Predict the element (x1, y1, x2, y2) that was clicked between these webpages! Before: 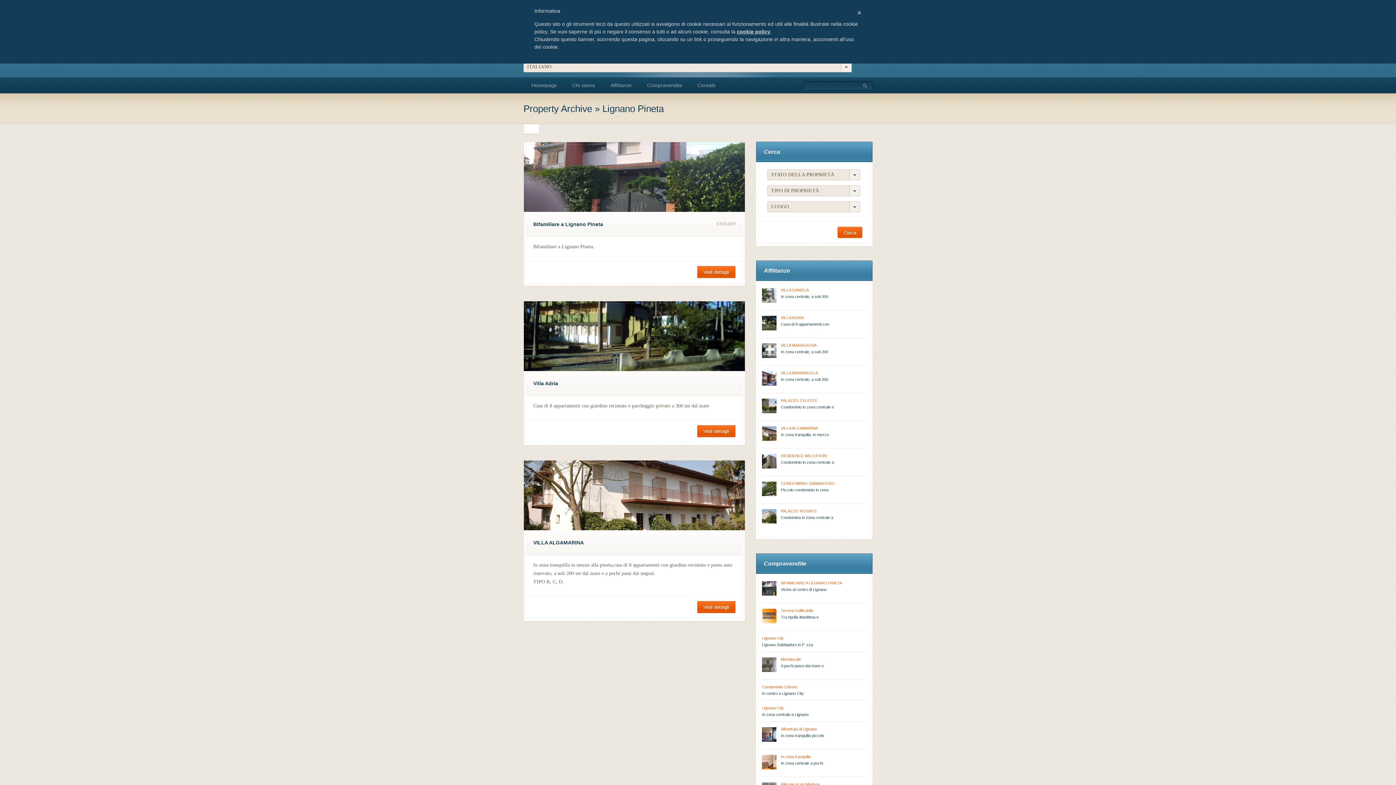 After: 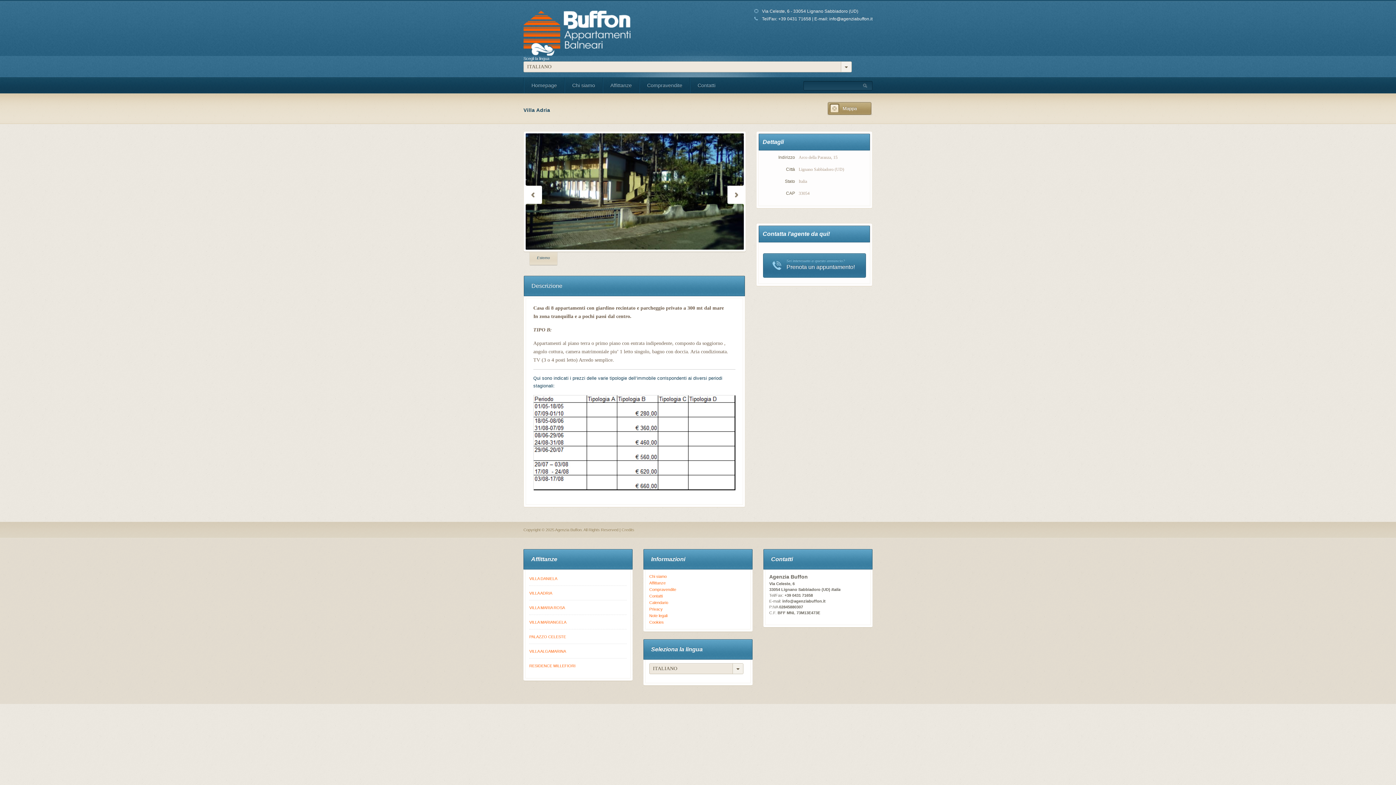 Action: label: Villa Adria bbox: (533, 380, 558, 386)